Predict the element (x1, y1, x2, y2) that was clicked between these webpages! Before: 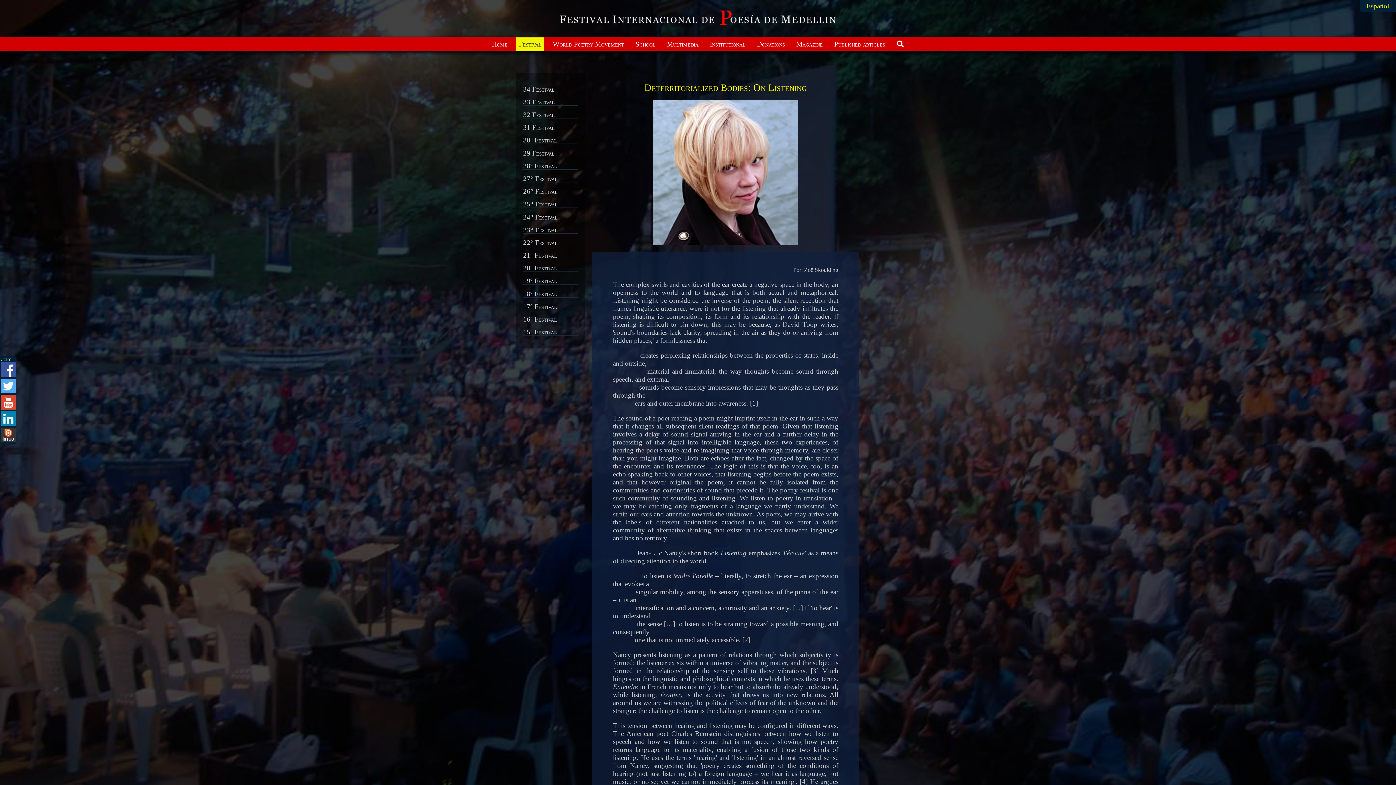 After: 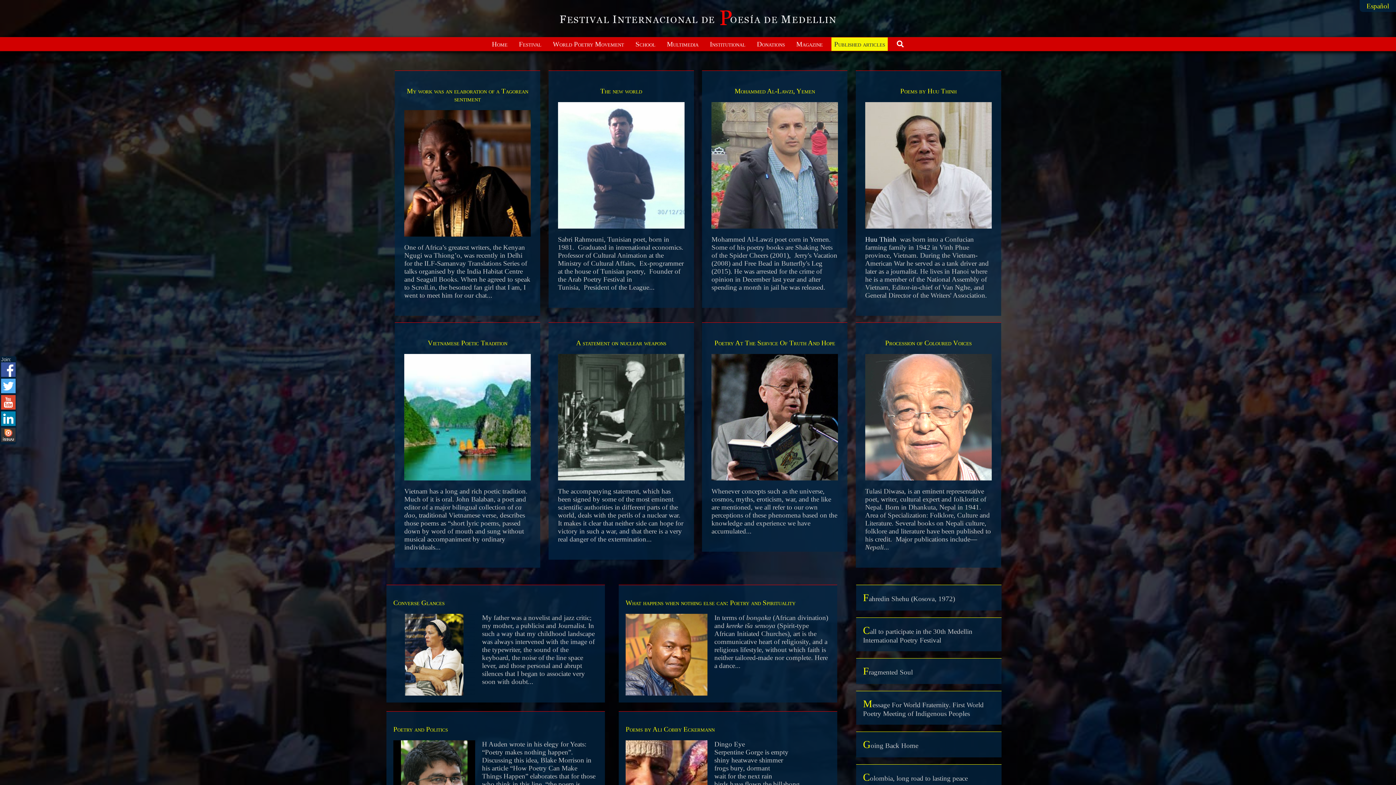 Action: bbox: (831, 37, 888, 51) label: Published articles